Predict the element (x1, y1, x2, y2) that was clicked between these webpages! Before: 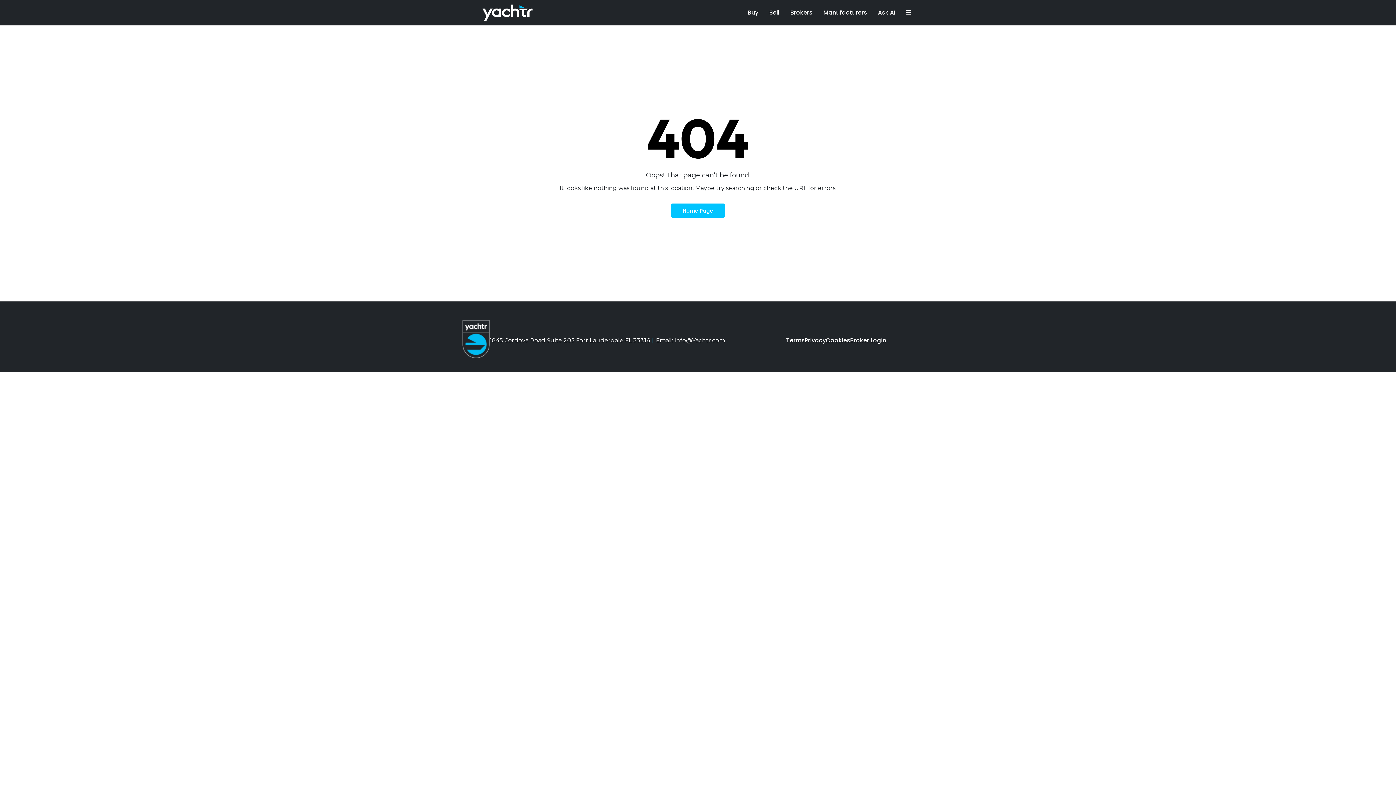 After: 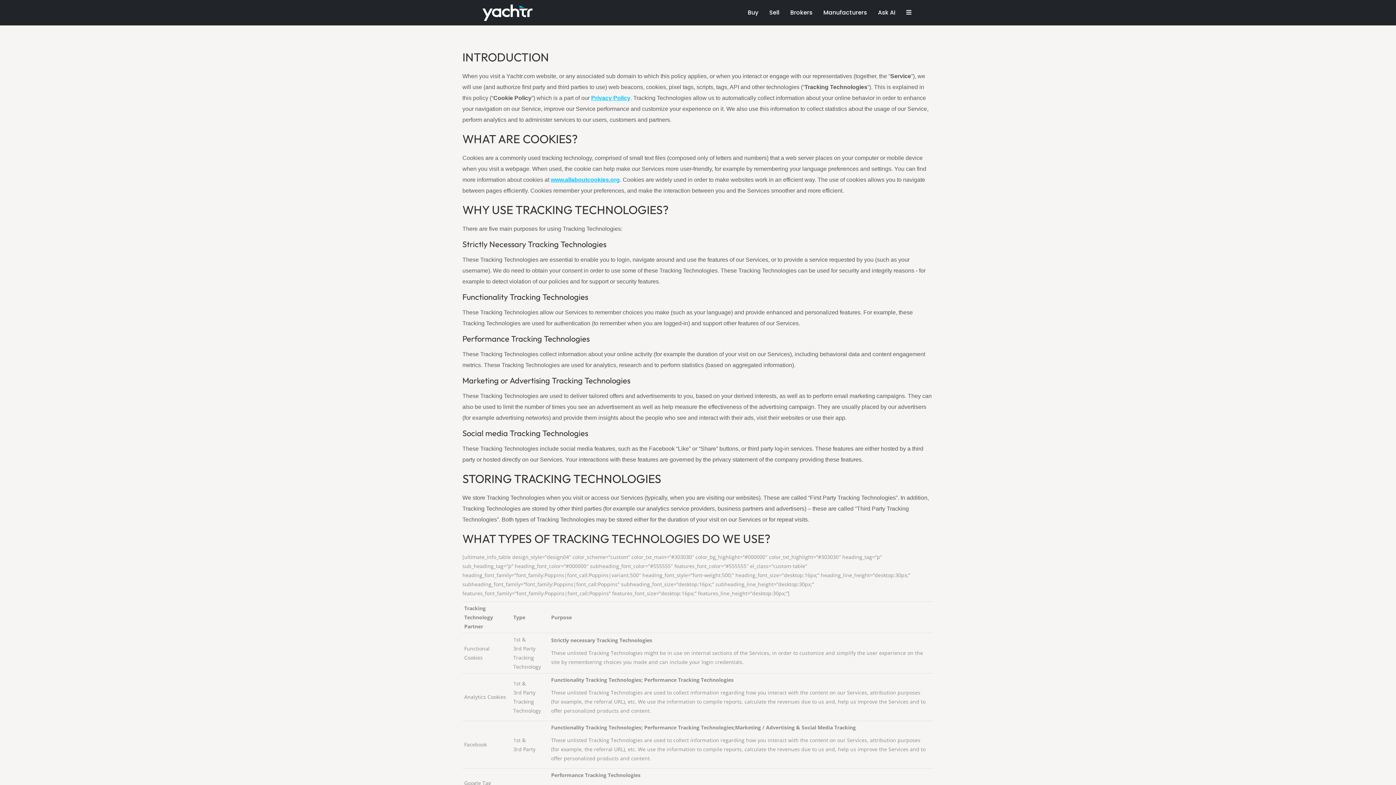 Action: label: Cookies bbox: (826, 336, 850, 345)